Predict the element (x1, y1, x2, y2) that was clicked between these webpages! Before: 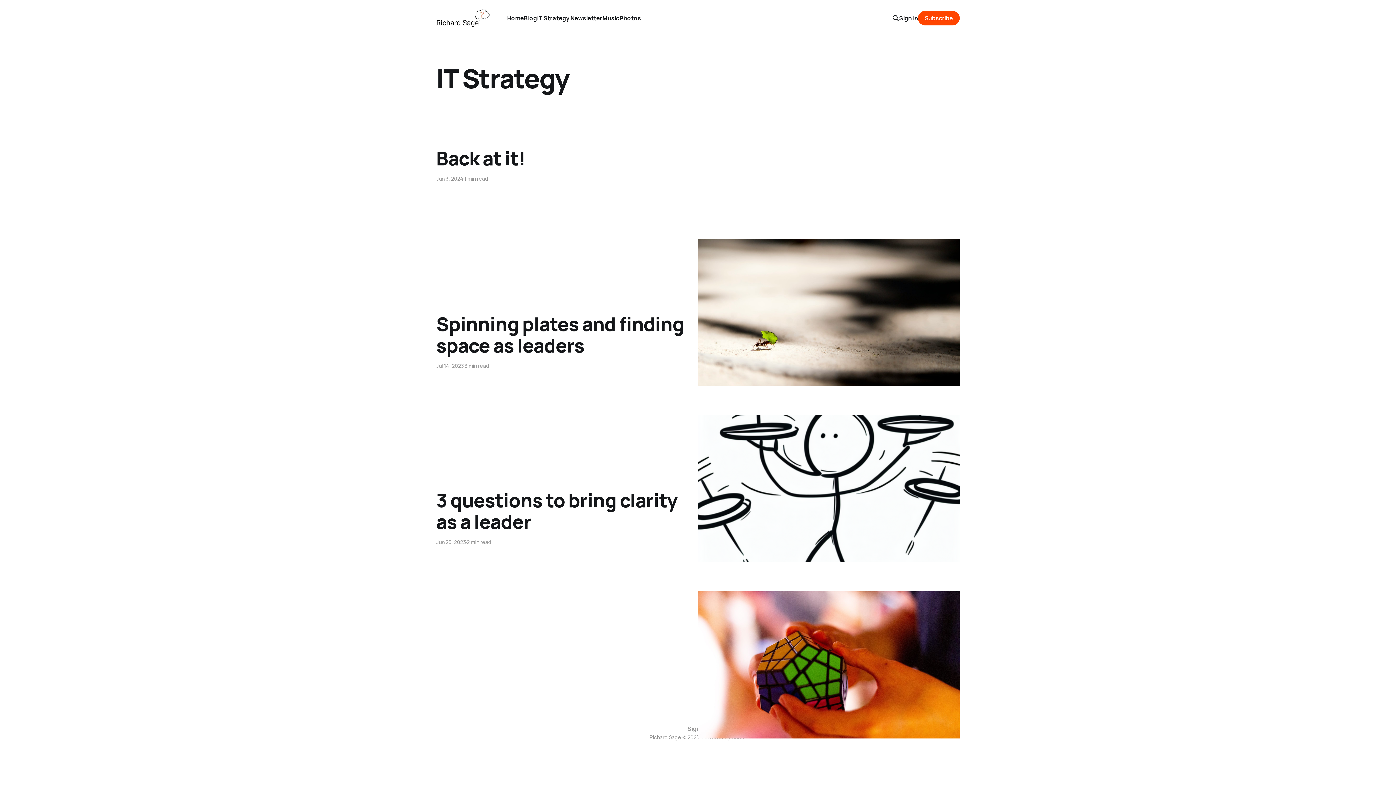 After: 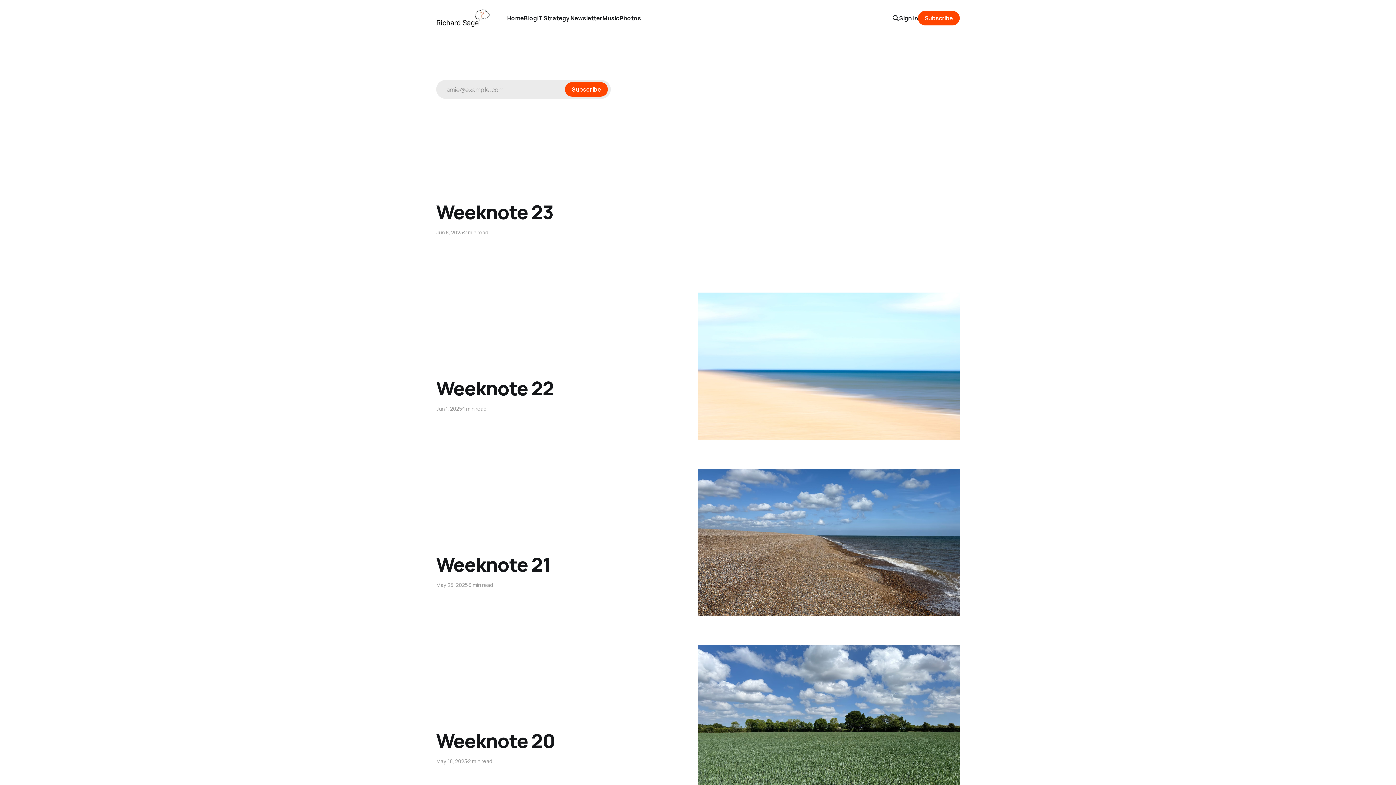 Action: bbox: (524, 14, 537, 22) label: Blog